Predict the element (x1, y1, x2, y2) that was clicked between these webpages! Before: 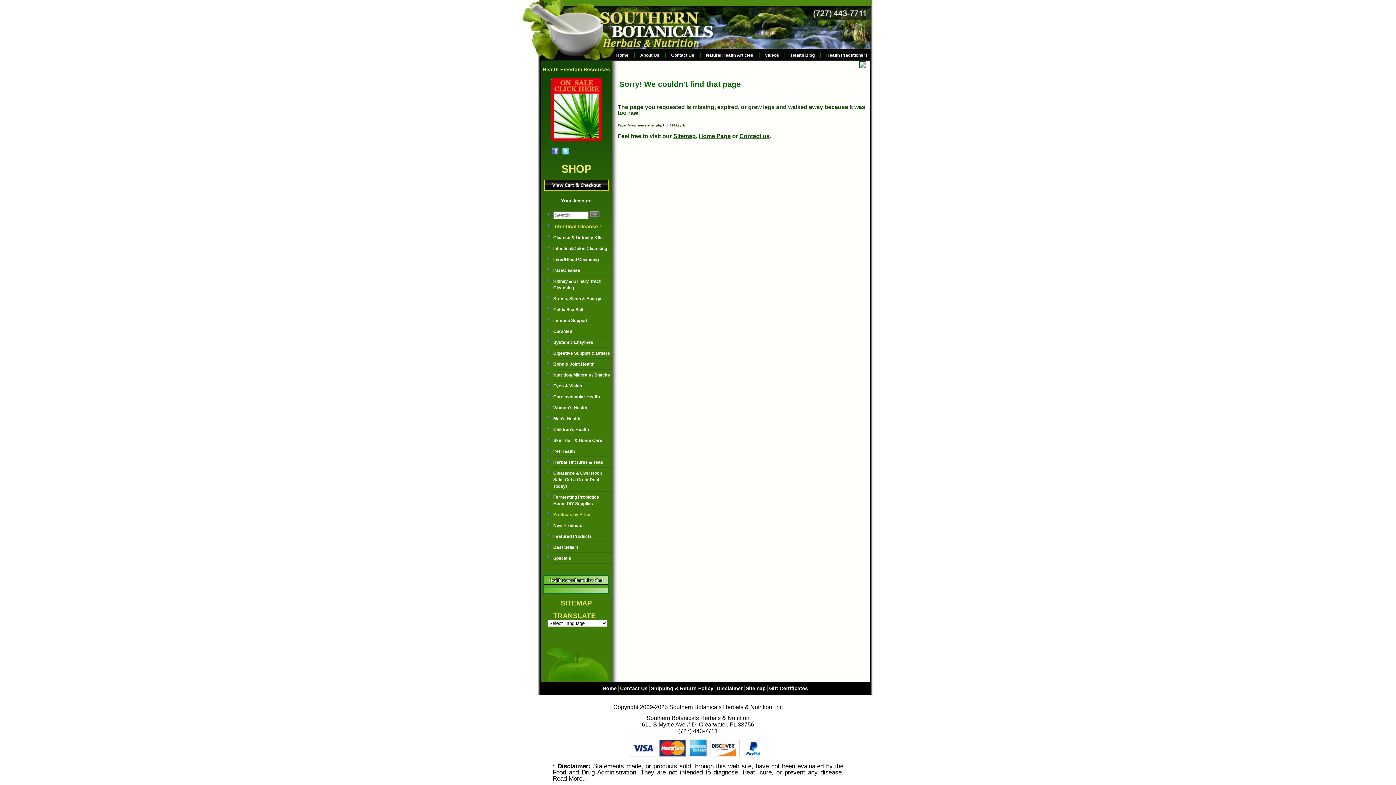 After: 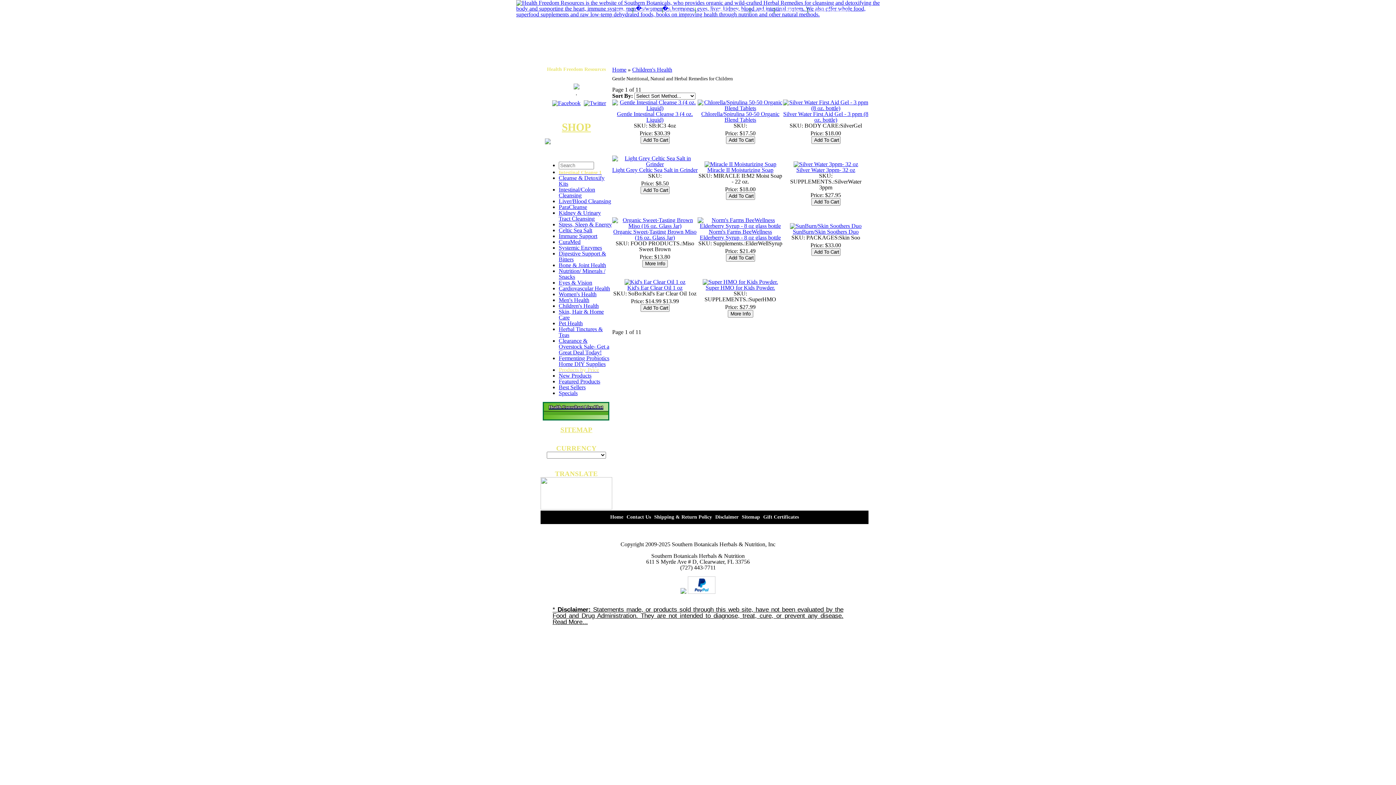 Action: label: Children's Health bbox: (553, 426, 612, 432)